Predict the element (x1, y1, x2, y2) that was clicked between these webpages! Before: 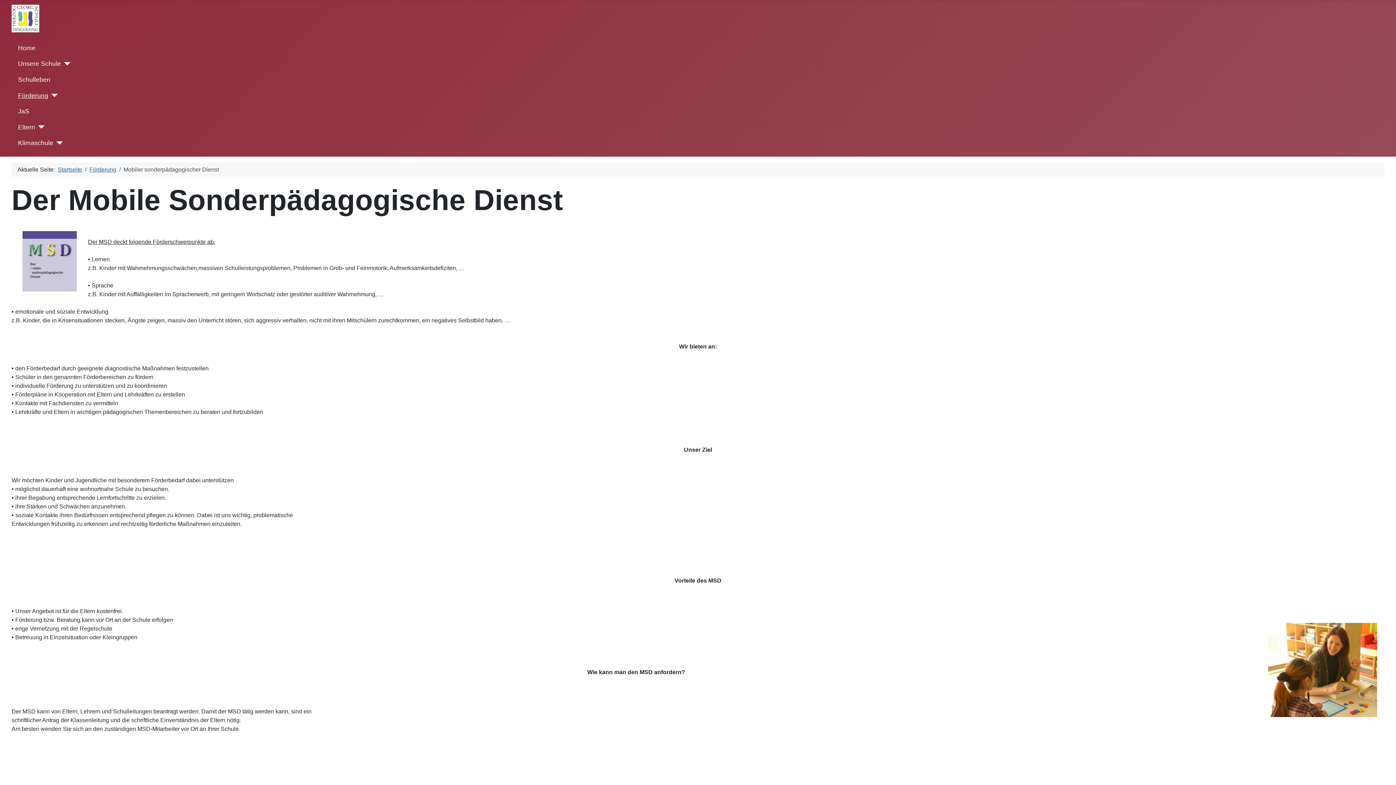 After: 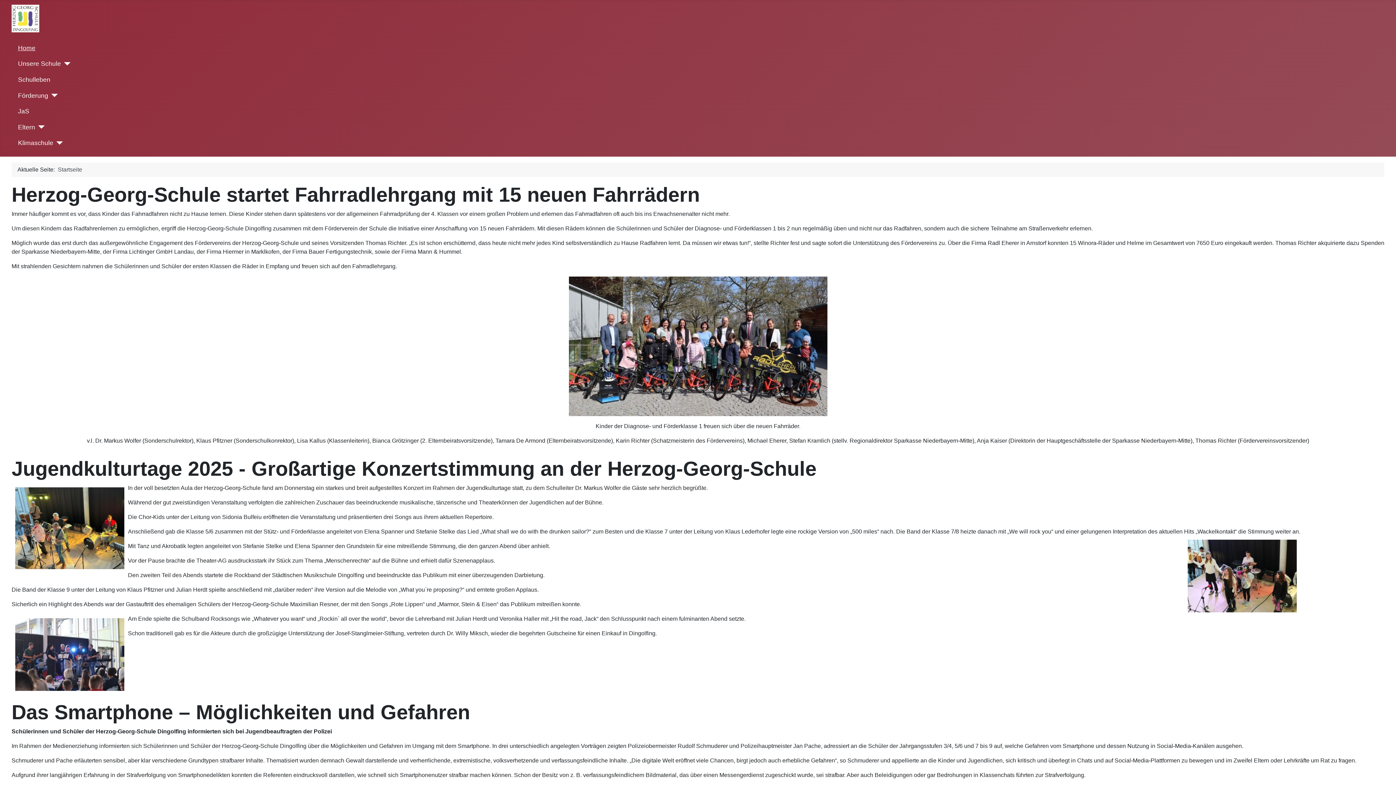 Action: bbox: (18, 43, 35, 52) label: Home